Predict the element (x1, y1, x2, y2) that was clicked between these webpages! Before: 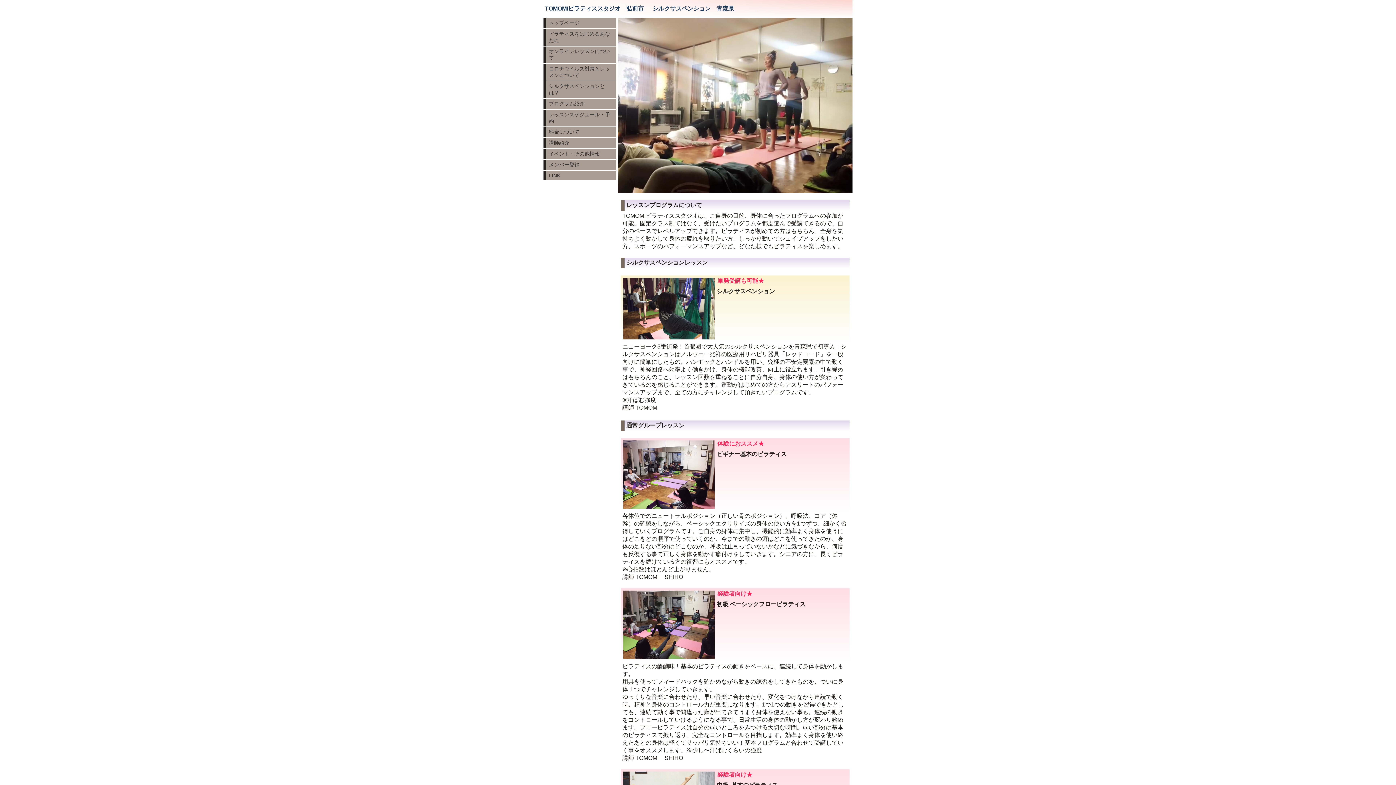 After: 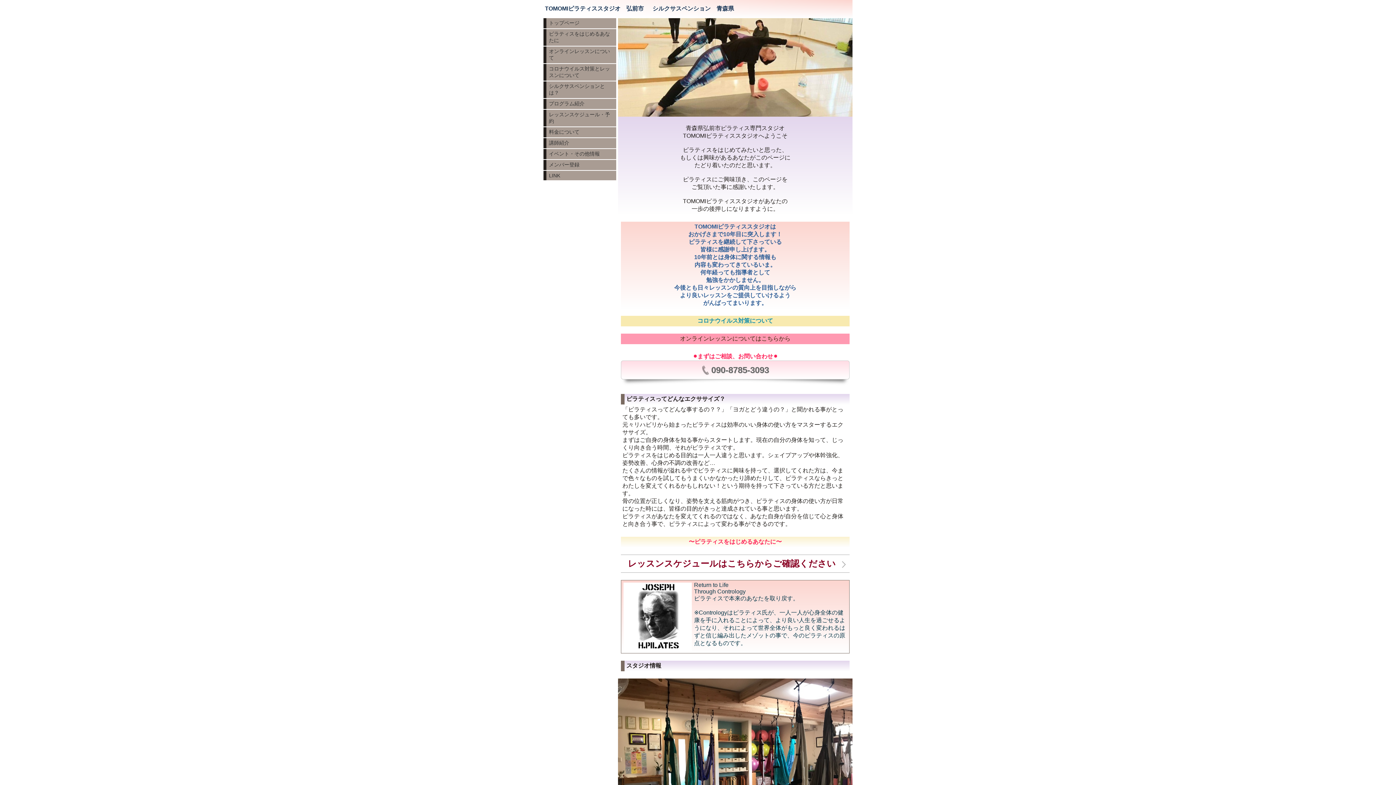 Action: bbox: (543, 18, 616, 28) label: トップページ